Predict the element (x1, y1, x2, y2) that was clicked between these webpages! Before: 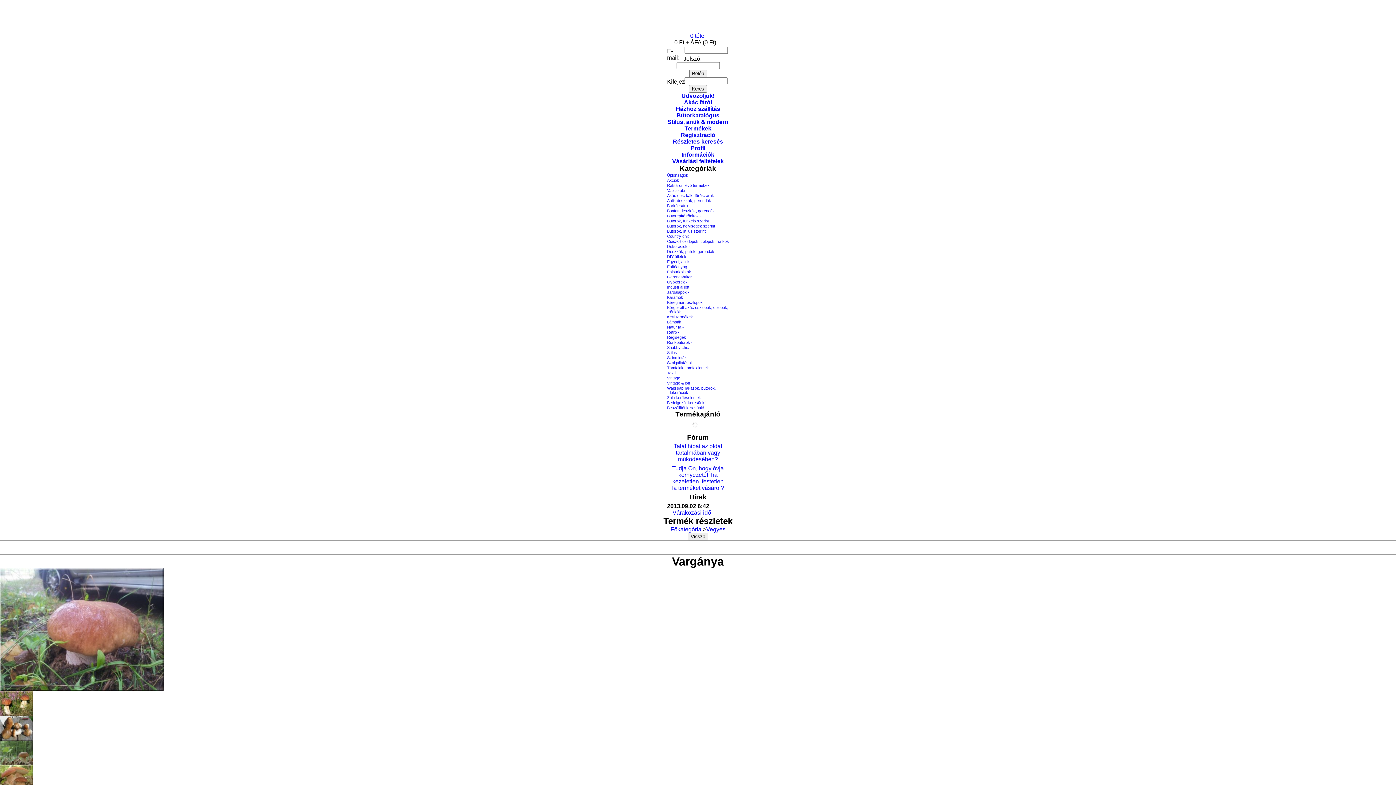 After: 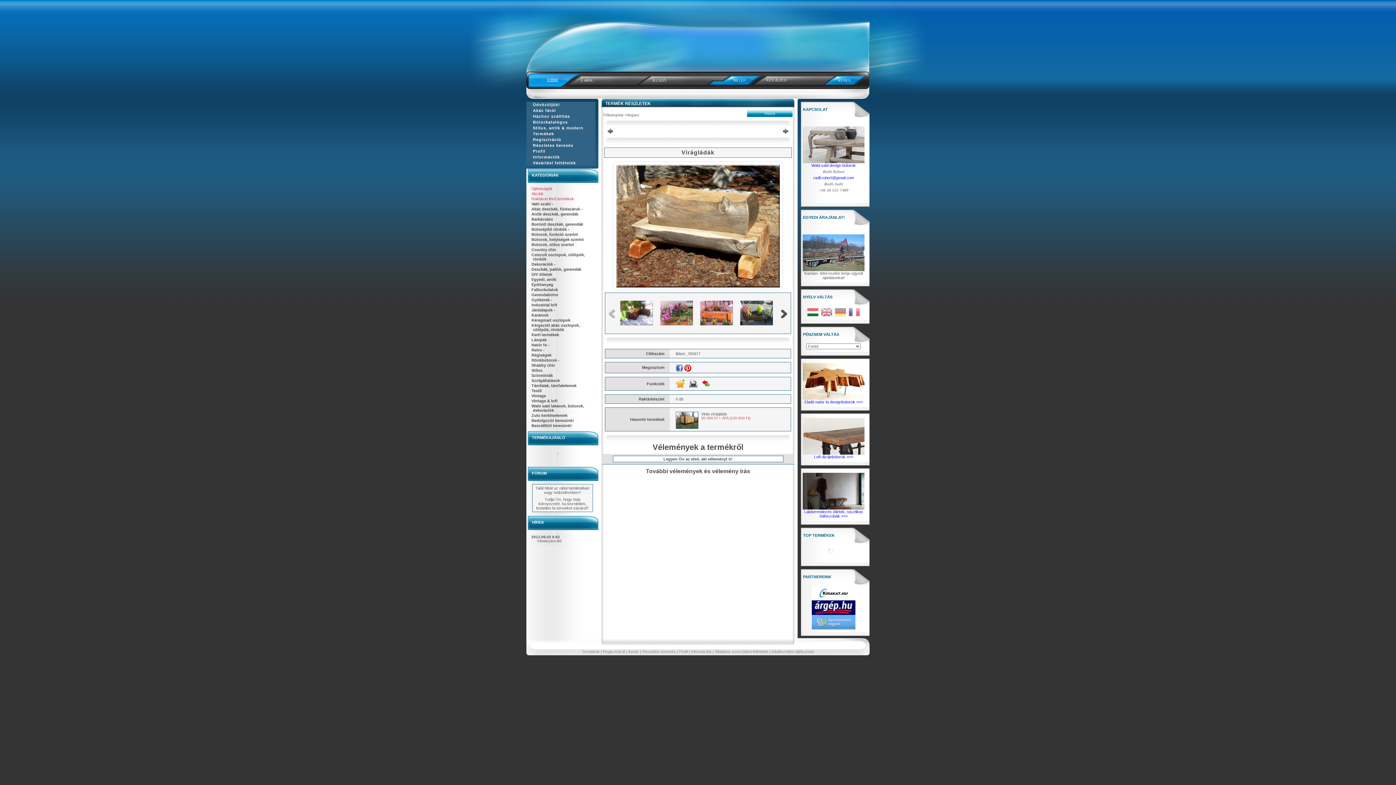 Action: label:   bbox: (697, 548, 698, 554)